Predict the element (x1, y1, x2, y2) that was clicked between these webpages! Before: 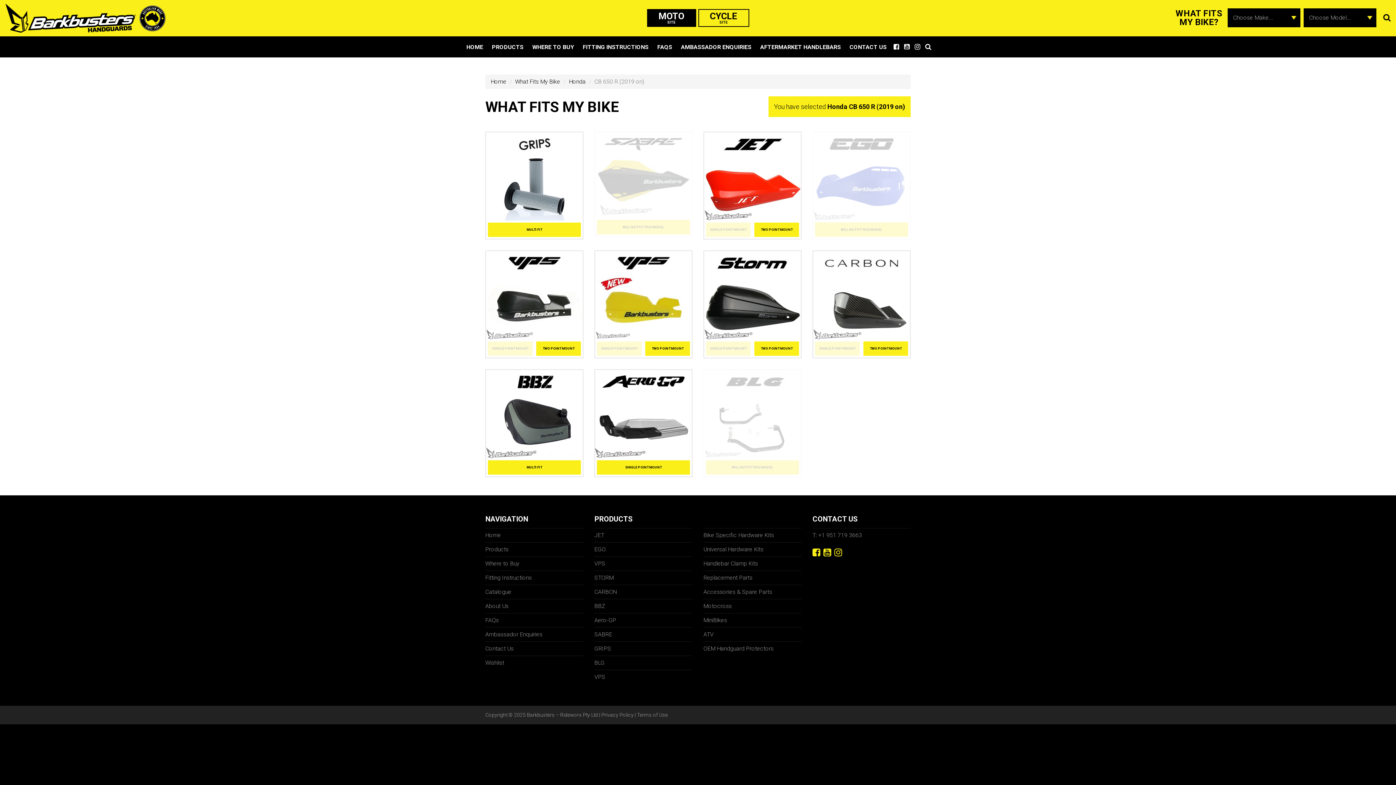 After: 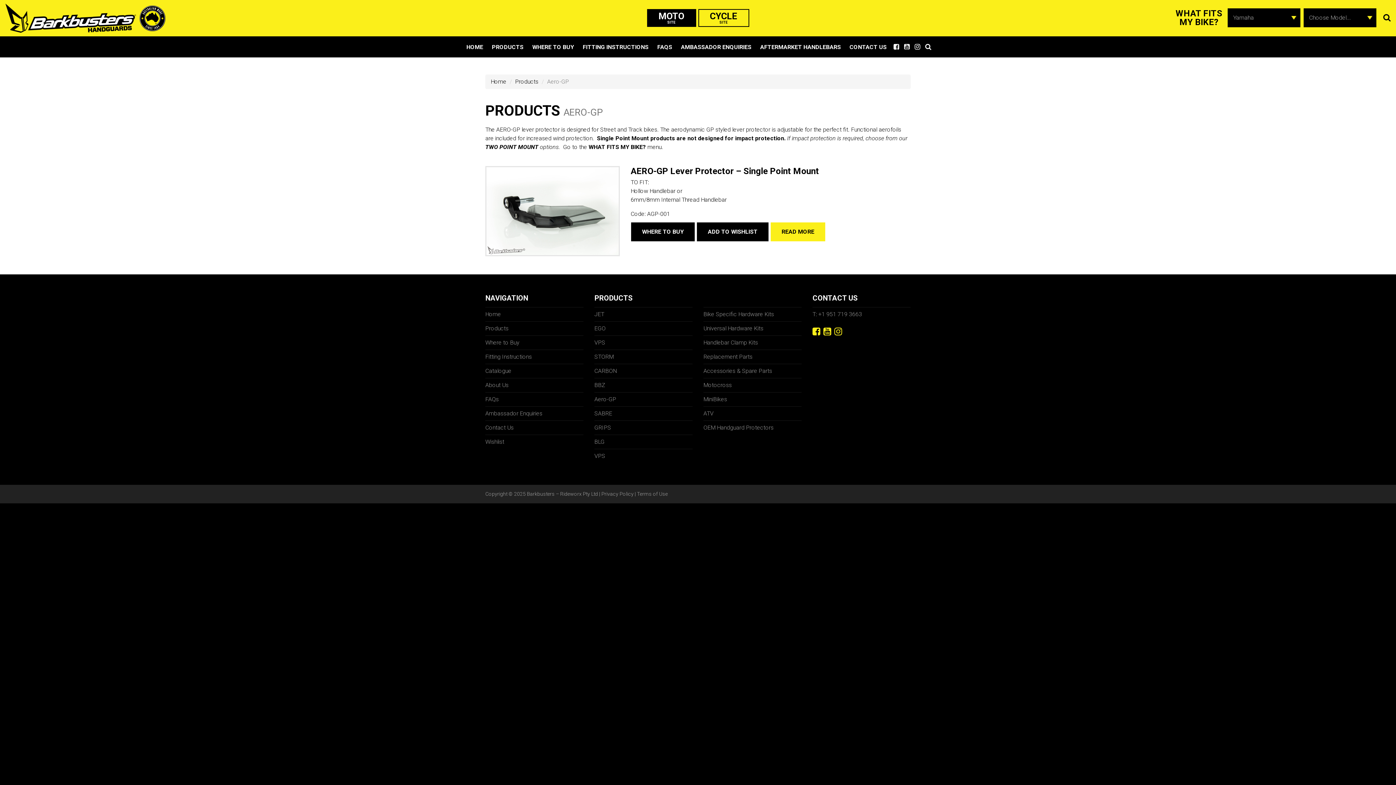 Action: label: Aero-GP bbox: (594, 616, 692, 625)